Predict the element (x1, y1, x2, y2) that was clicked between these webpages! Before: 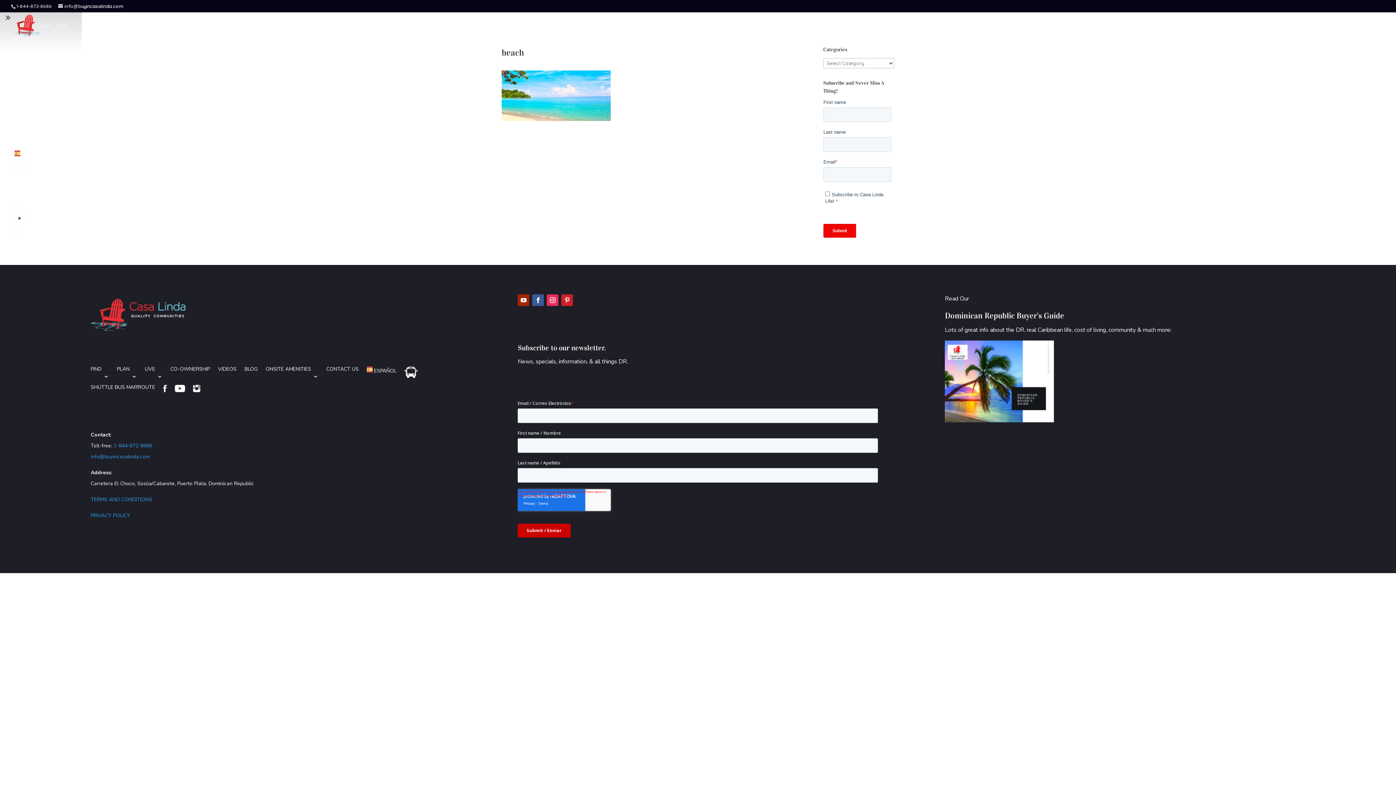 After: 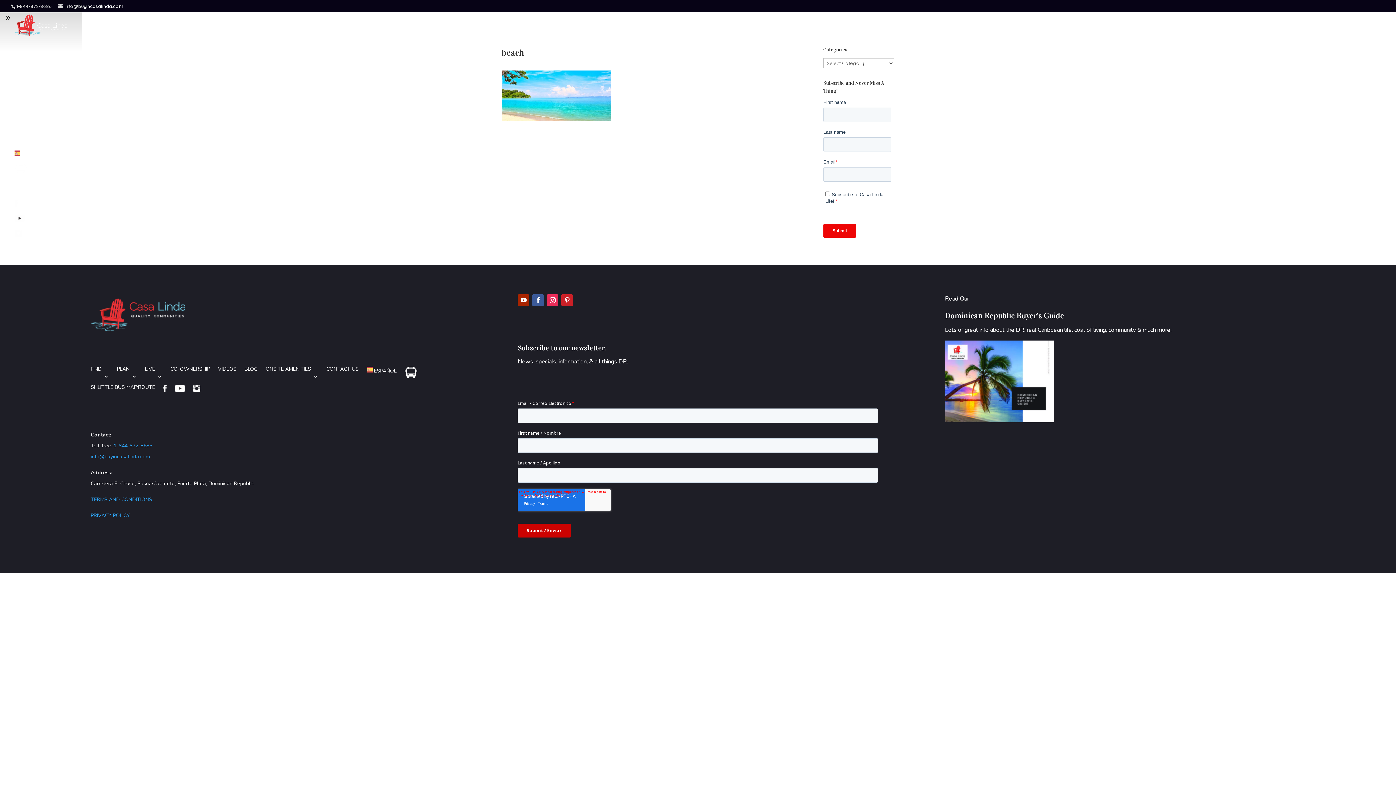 Action: bbox: (14, 163, 81, 181)